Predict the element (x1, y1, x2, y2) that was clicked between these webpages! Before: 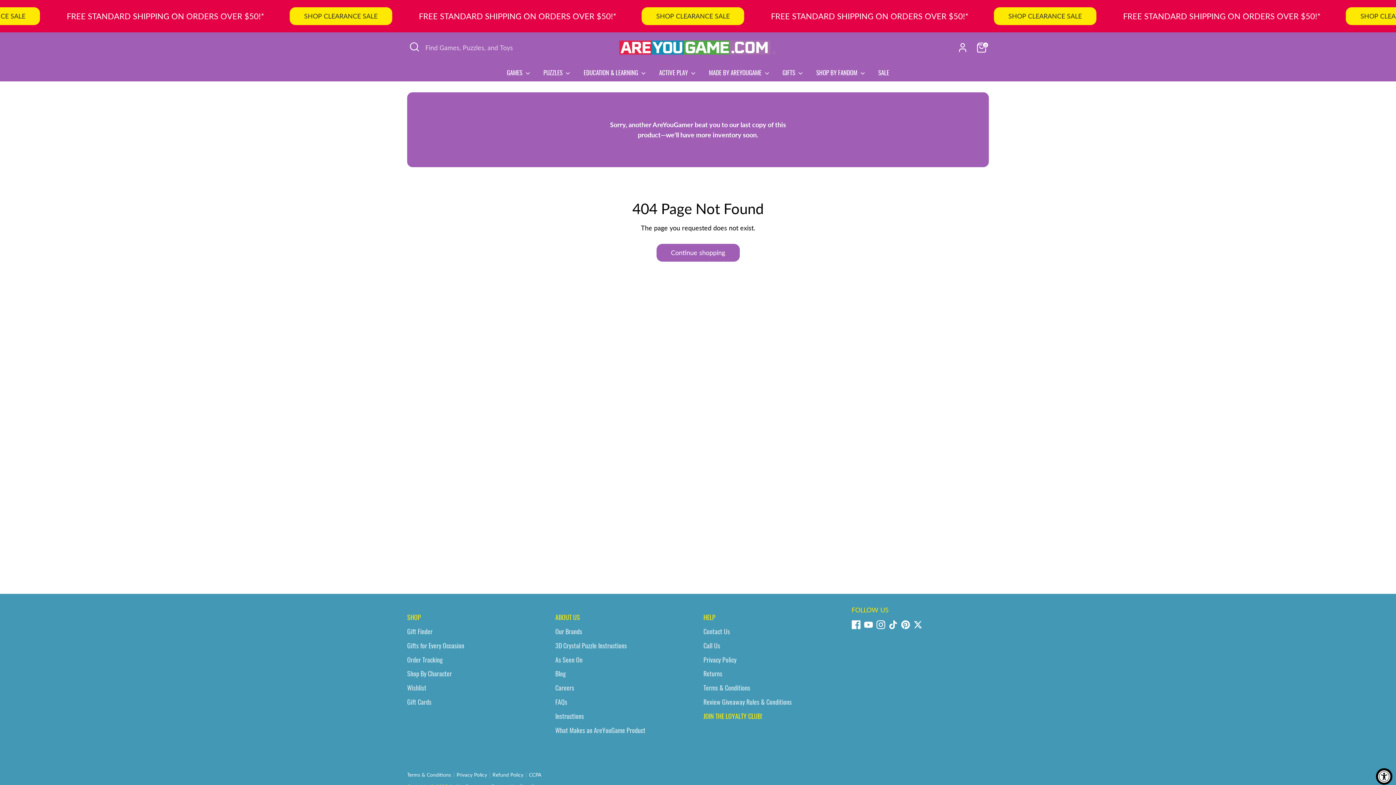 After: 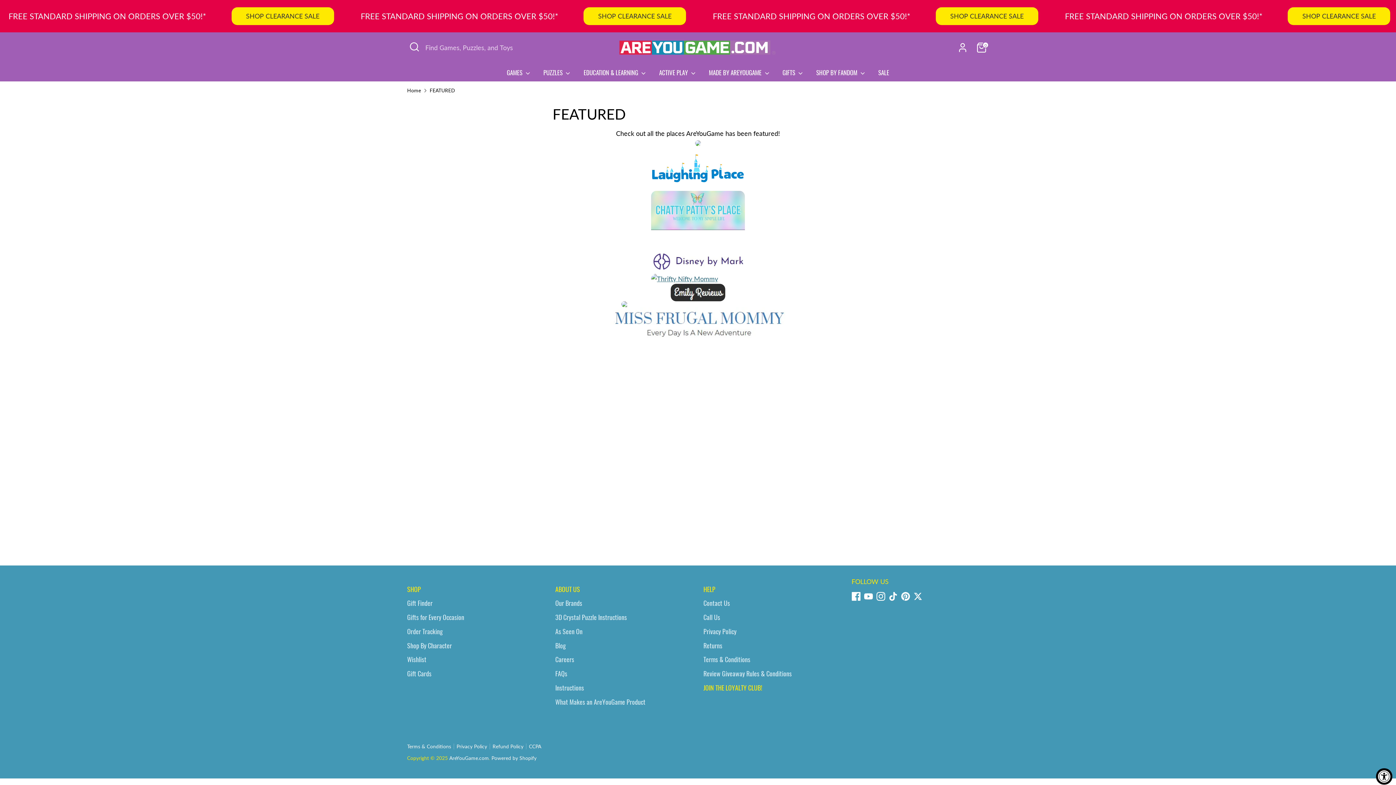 Action: label: As Seen On bbox: (555, 655, 582, 664)